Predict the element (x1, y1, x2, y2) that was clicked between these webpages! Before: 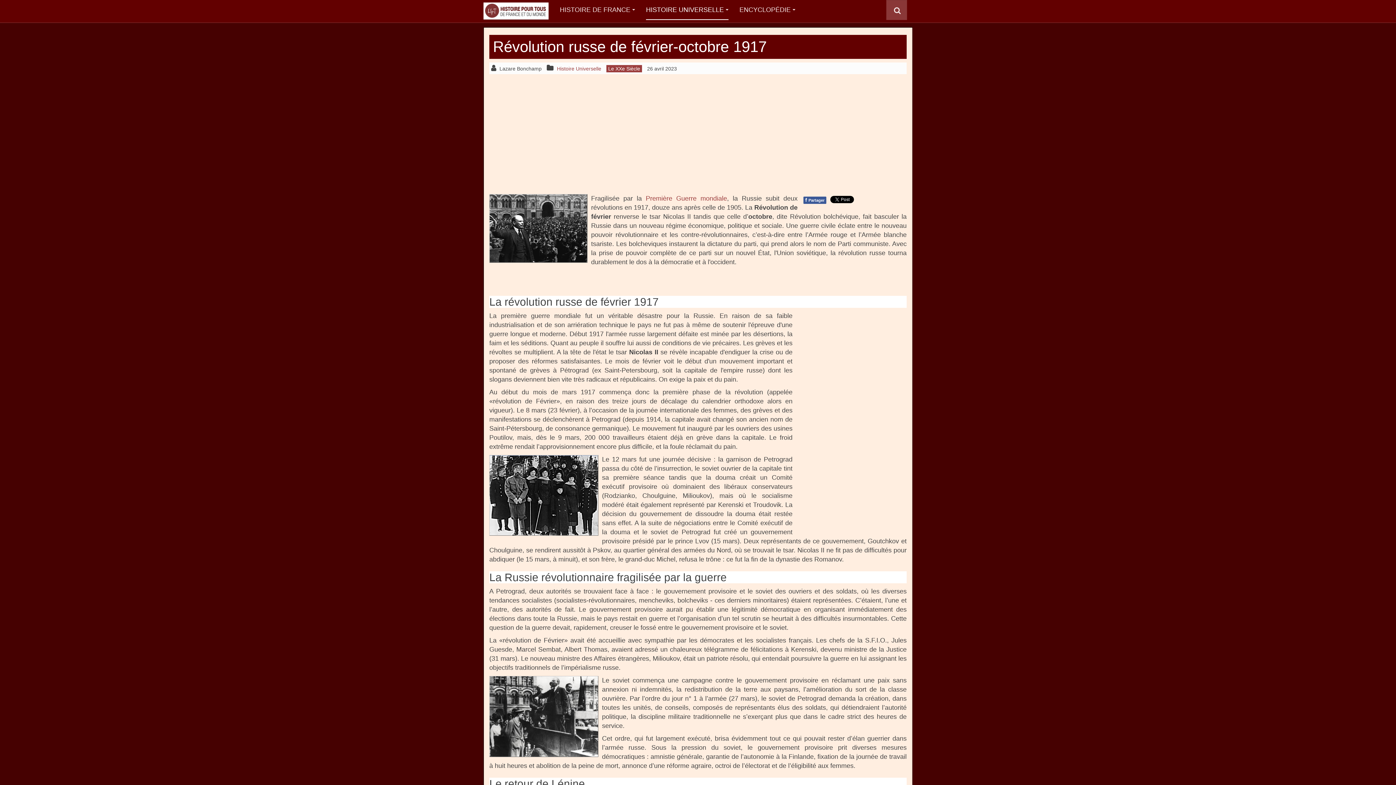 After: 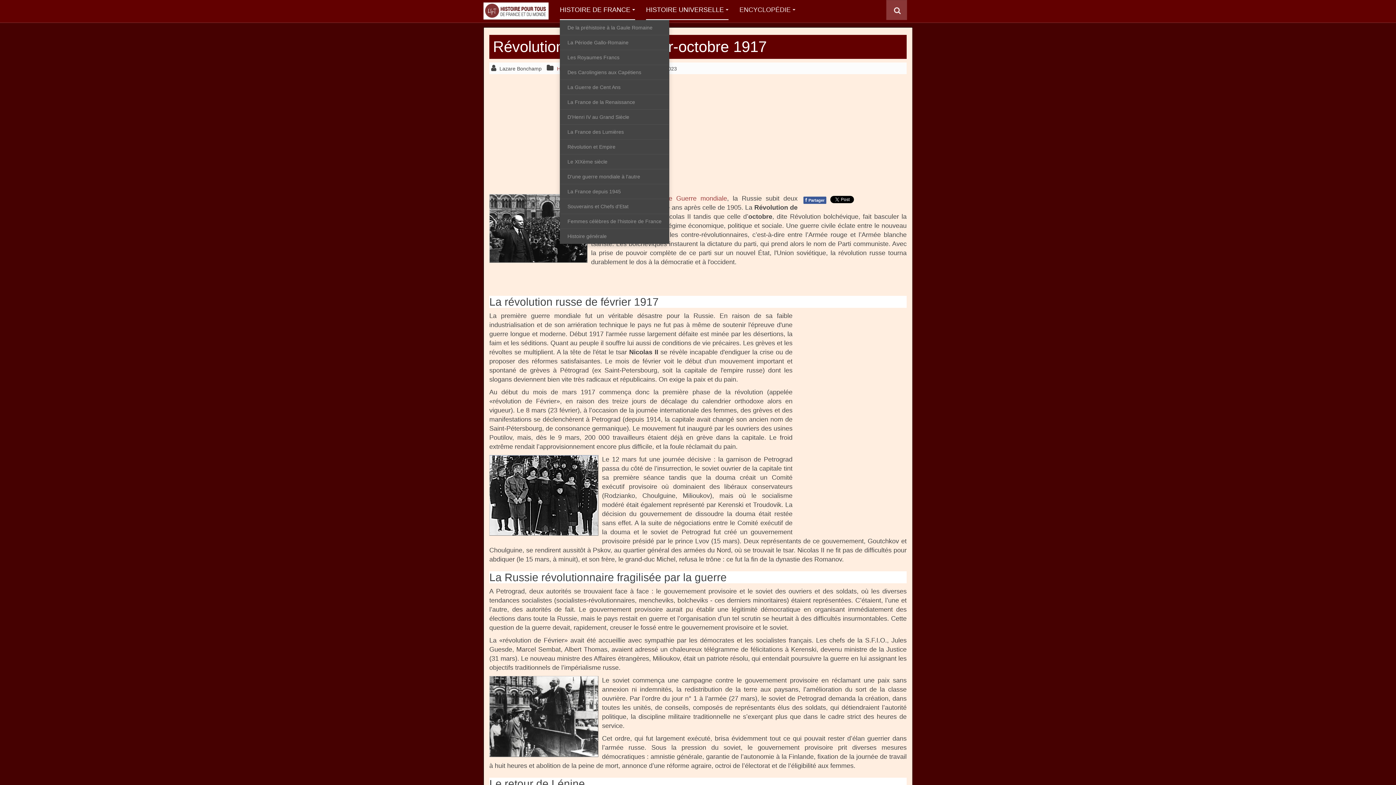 Action: label: HISTOIRE DE FRANCE bbox: (560, 0, 635, 20)